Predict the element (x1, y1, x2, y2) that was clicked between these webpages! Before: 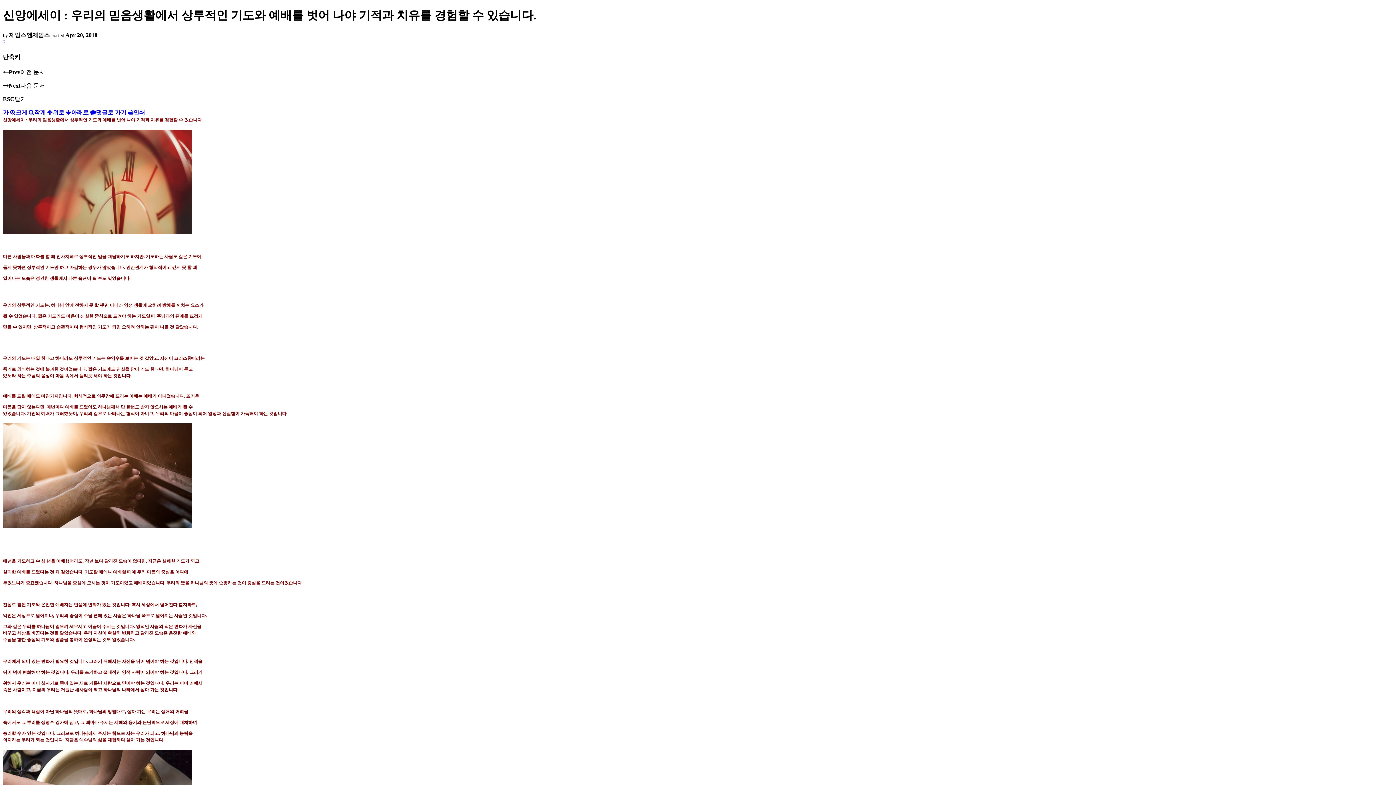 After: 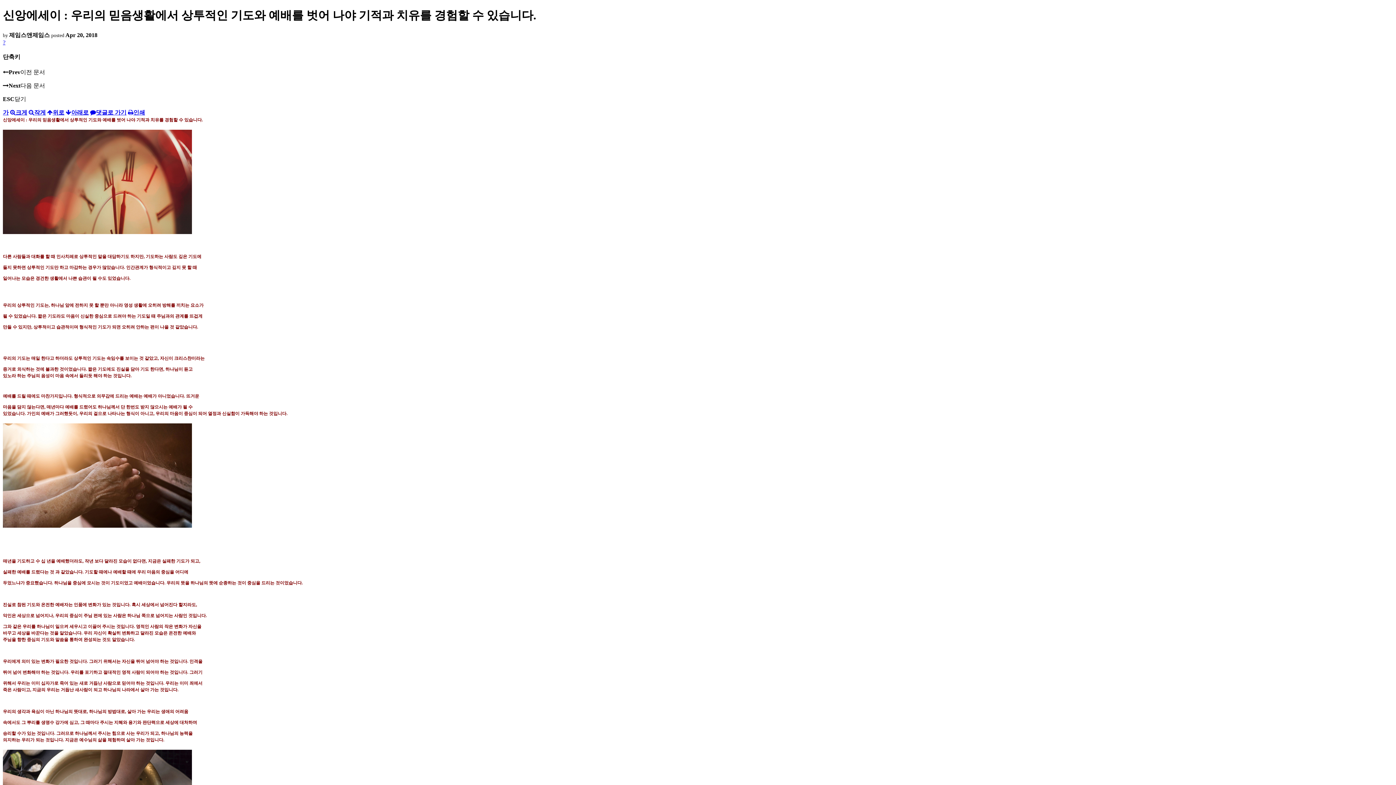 Action: label: 가 bbox: (2, 109, 8, 115)